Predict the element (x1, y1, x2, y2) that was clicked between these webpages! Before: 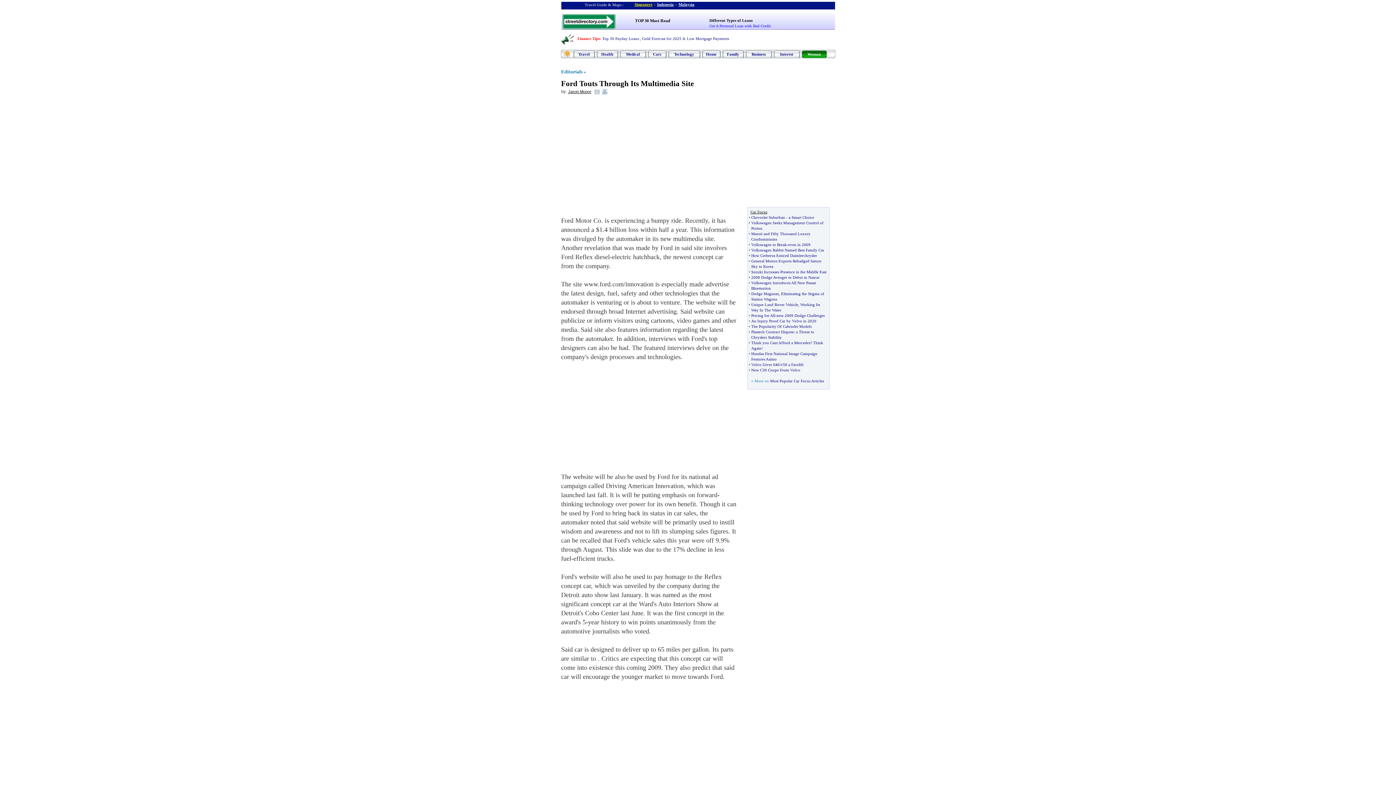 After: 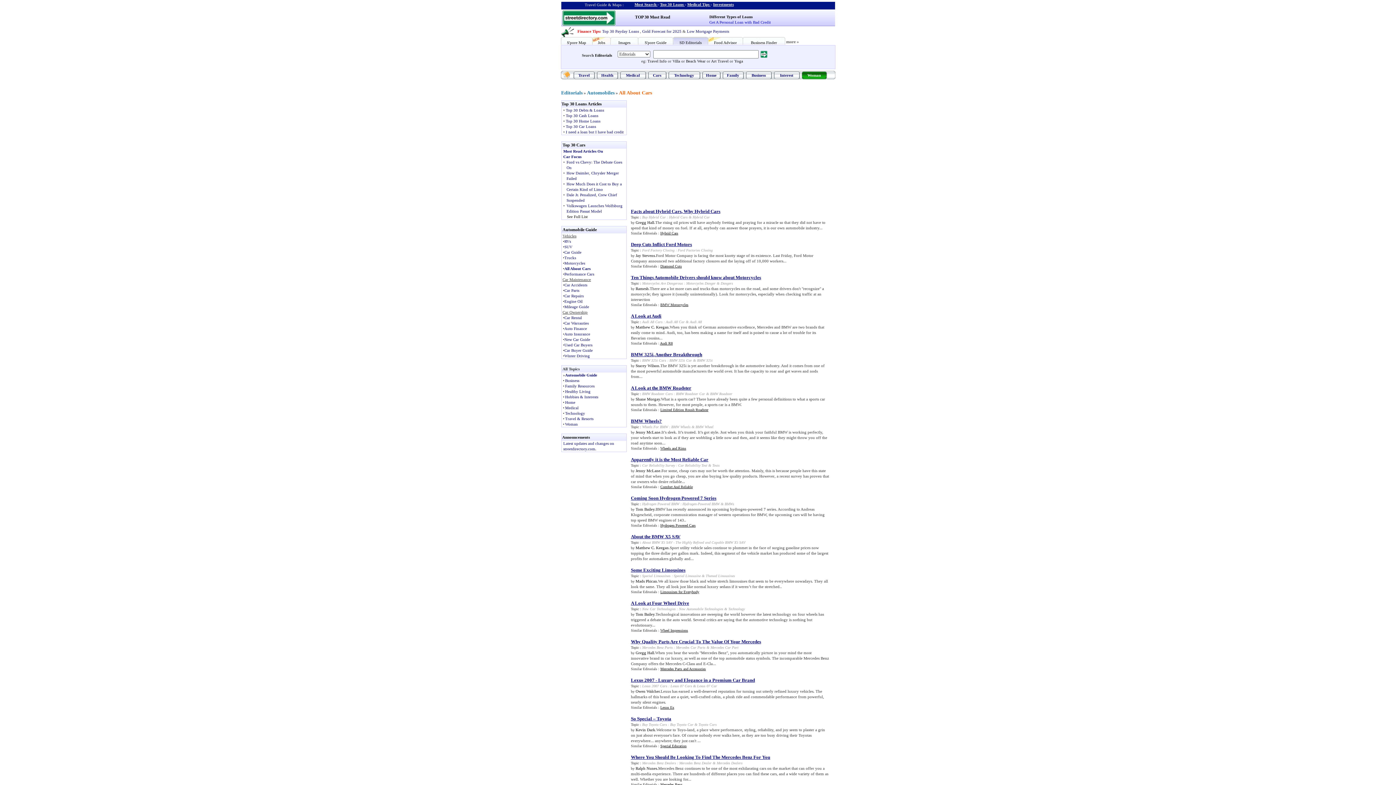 Action: bbox: (750, 209, 767, 214) label: Car Focus